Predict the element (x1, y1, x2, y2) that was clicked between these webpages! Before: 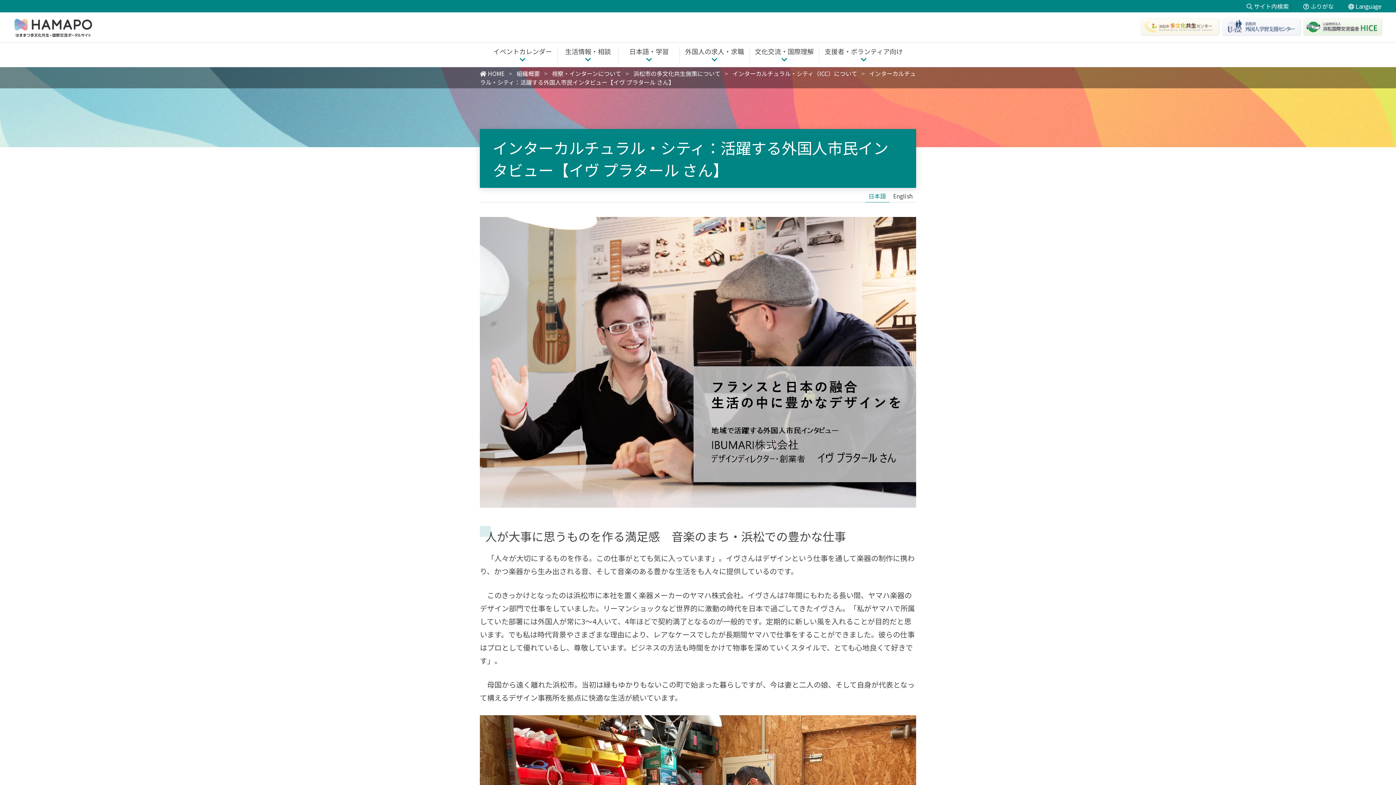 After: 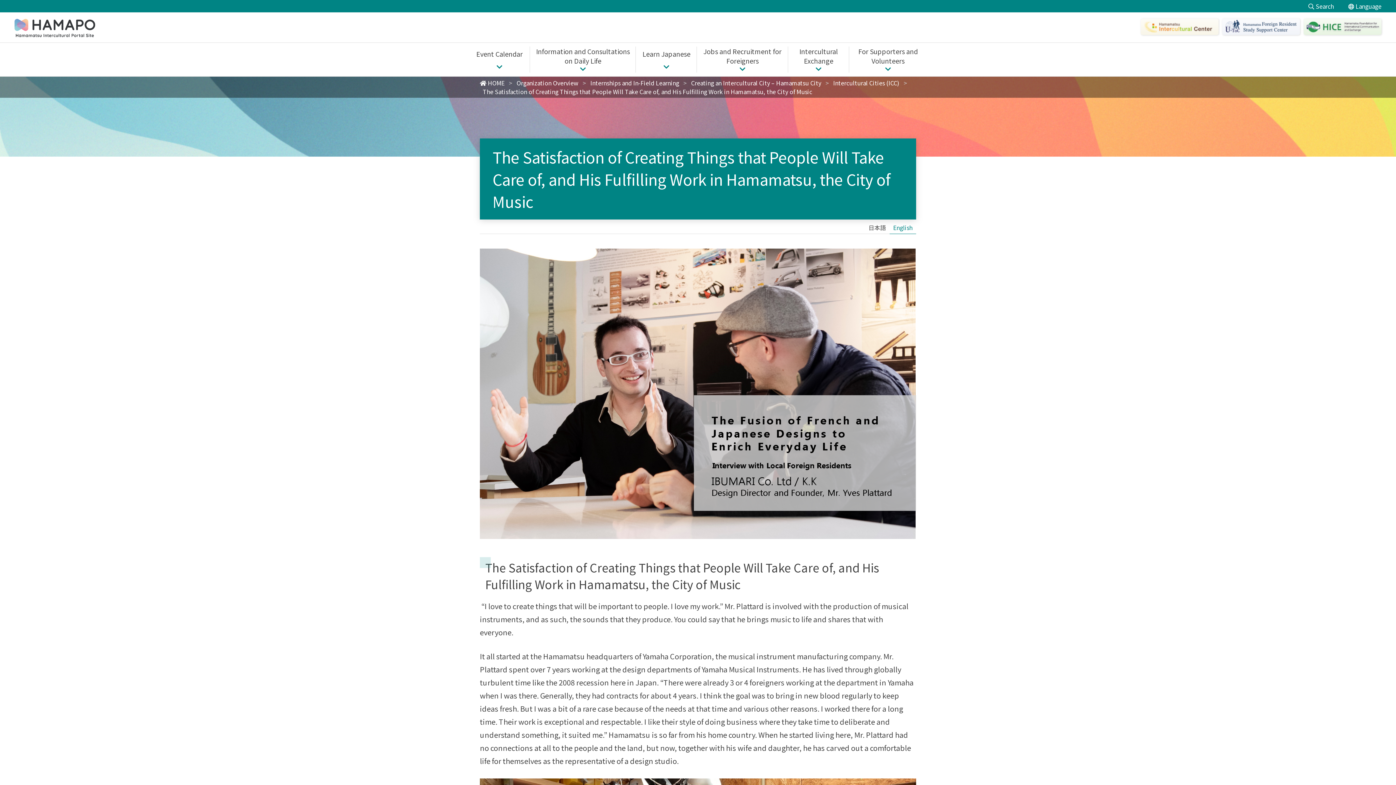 Action: label: English bbox: (893, 191, 912, 200)